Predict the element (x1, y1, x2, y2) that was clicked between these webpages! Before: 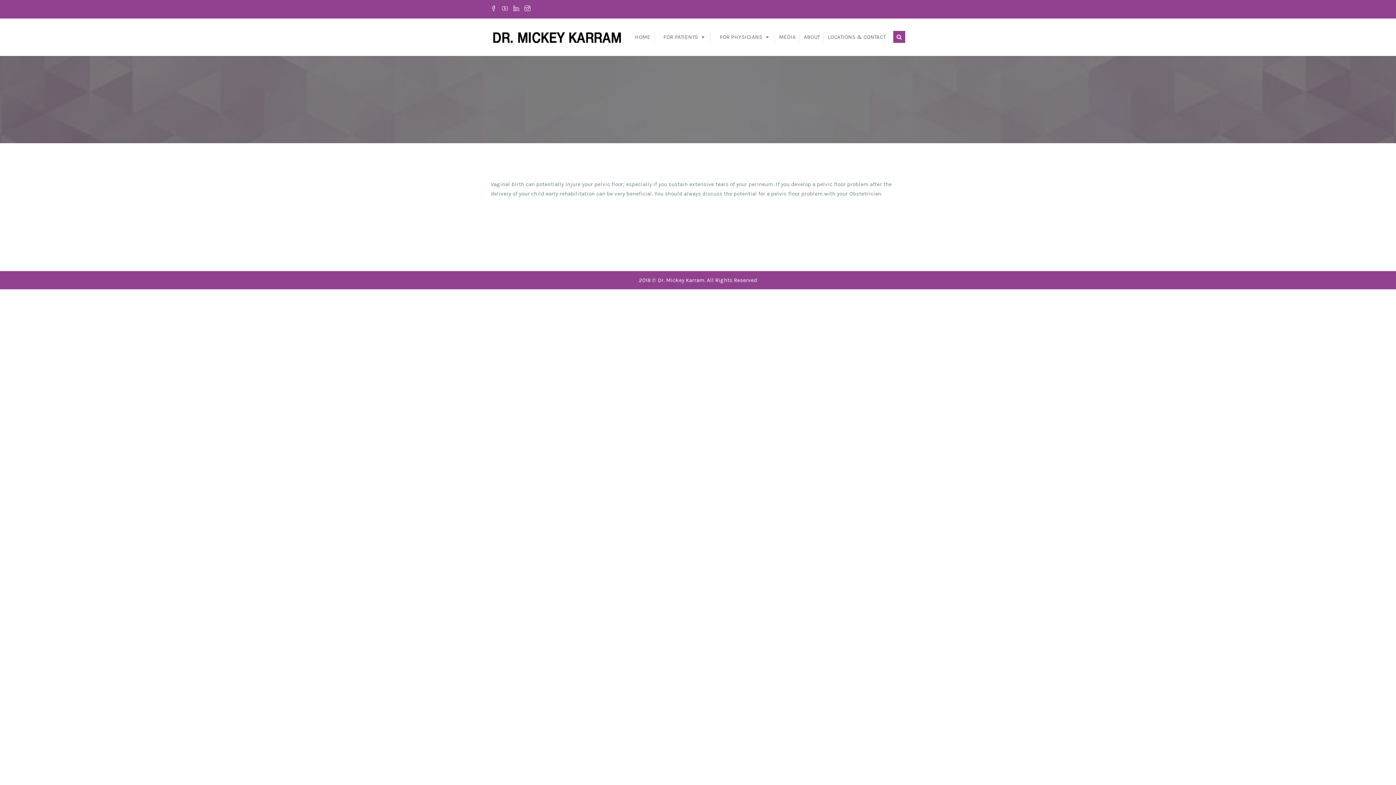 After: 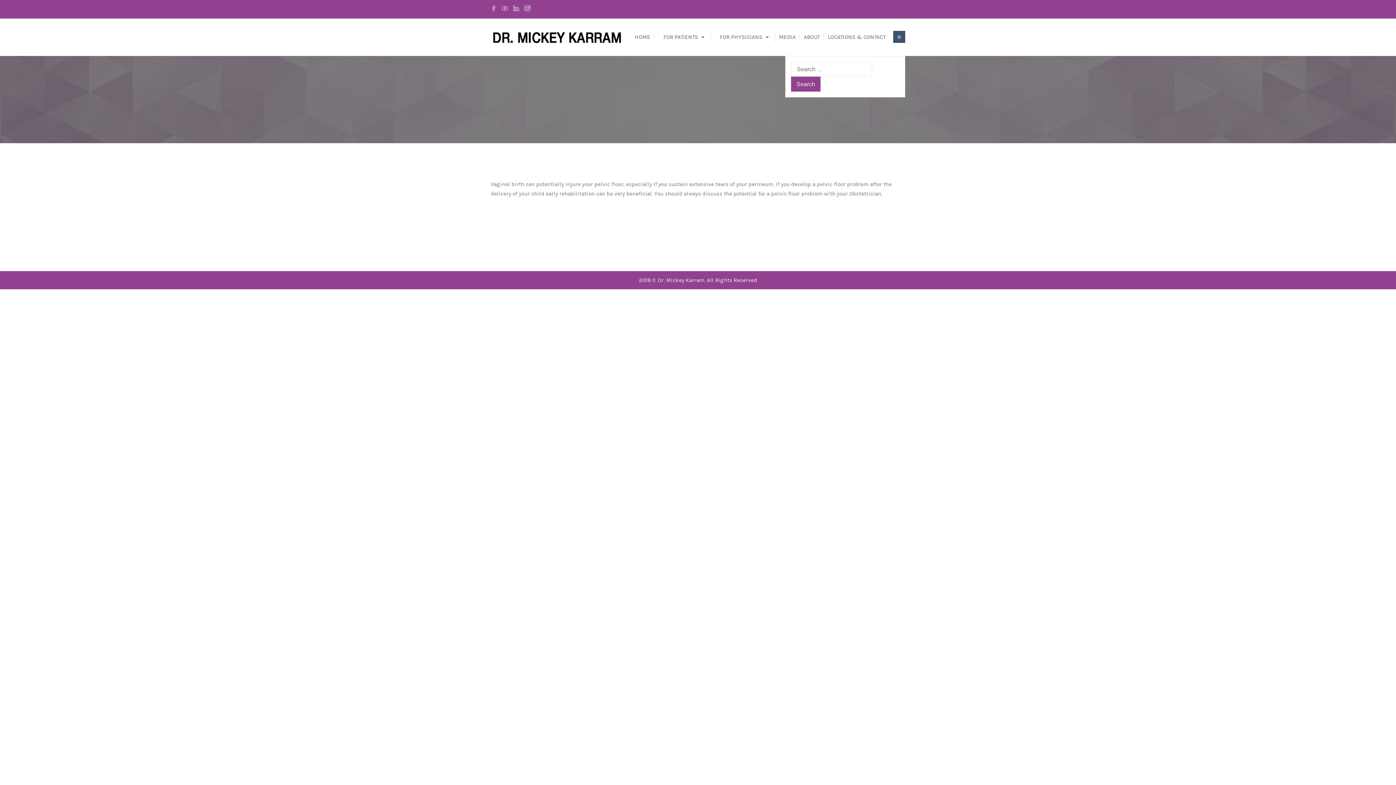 Action: bbox: (893, 33, 905, 40)